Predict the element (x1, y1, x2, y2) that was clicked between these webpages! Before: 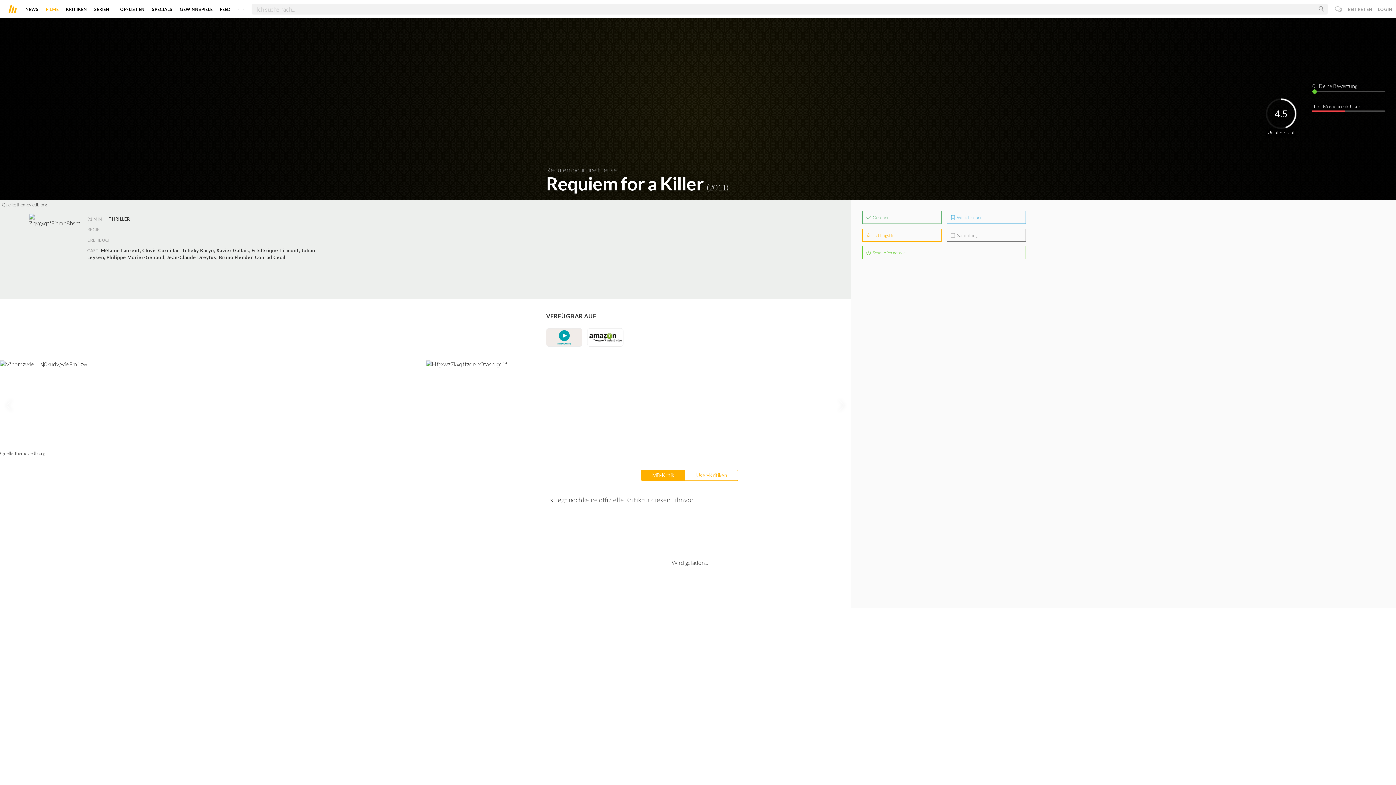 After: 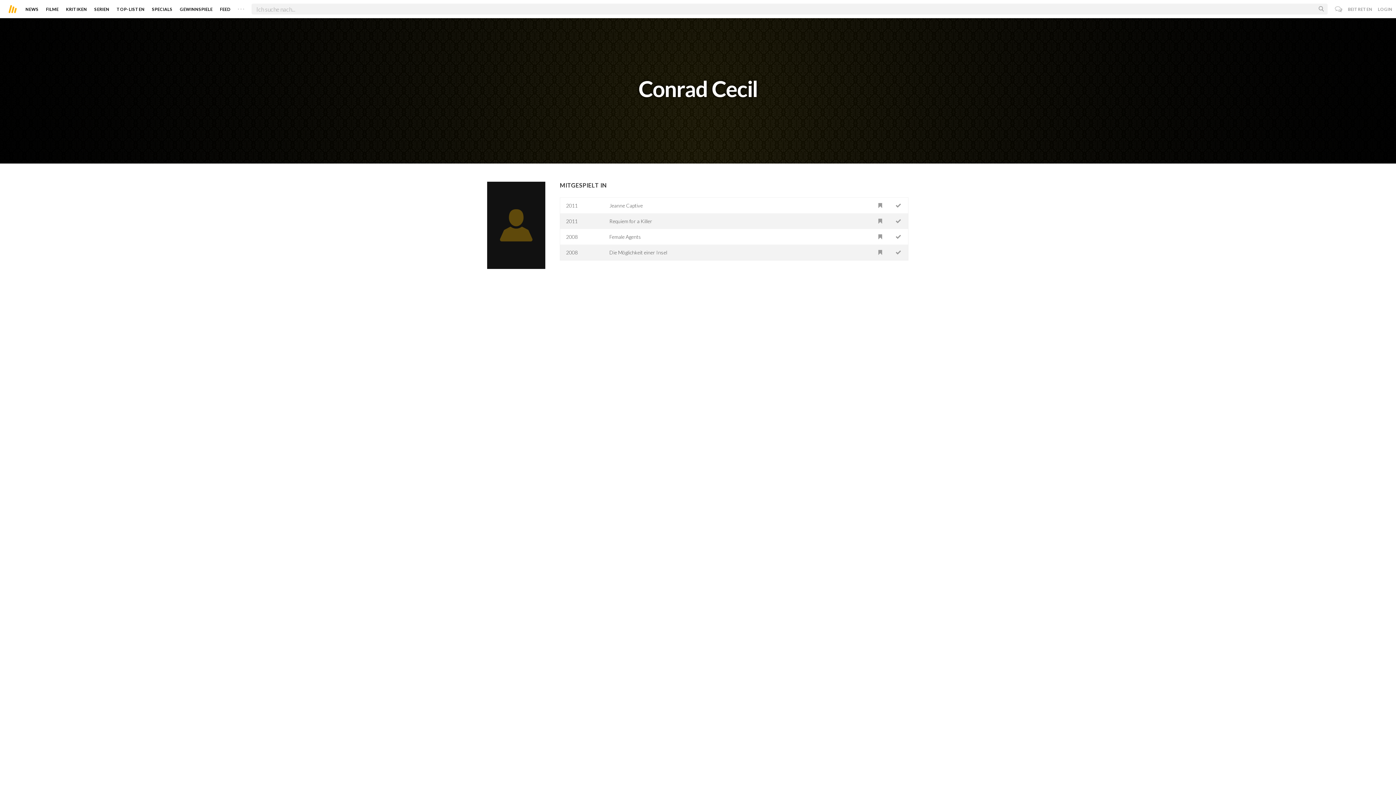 Action: bbox: (255, 254, 285, 260) label: Conrad Cecil